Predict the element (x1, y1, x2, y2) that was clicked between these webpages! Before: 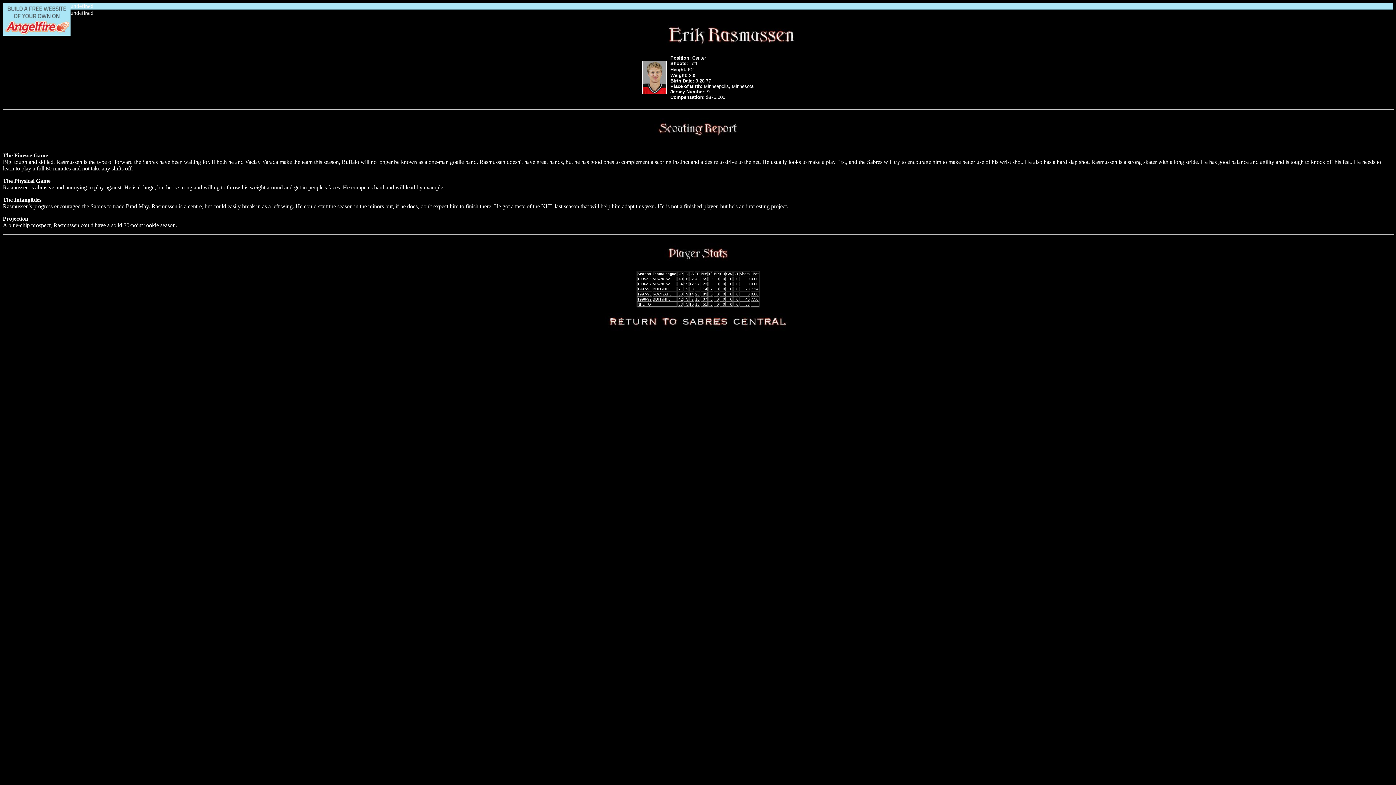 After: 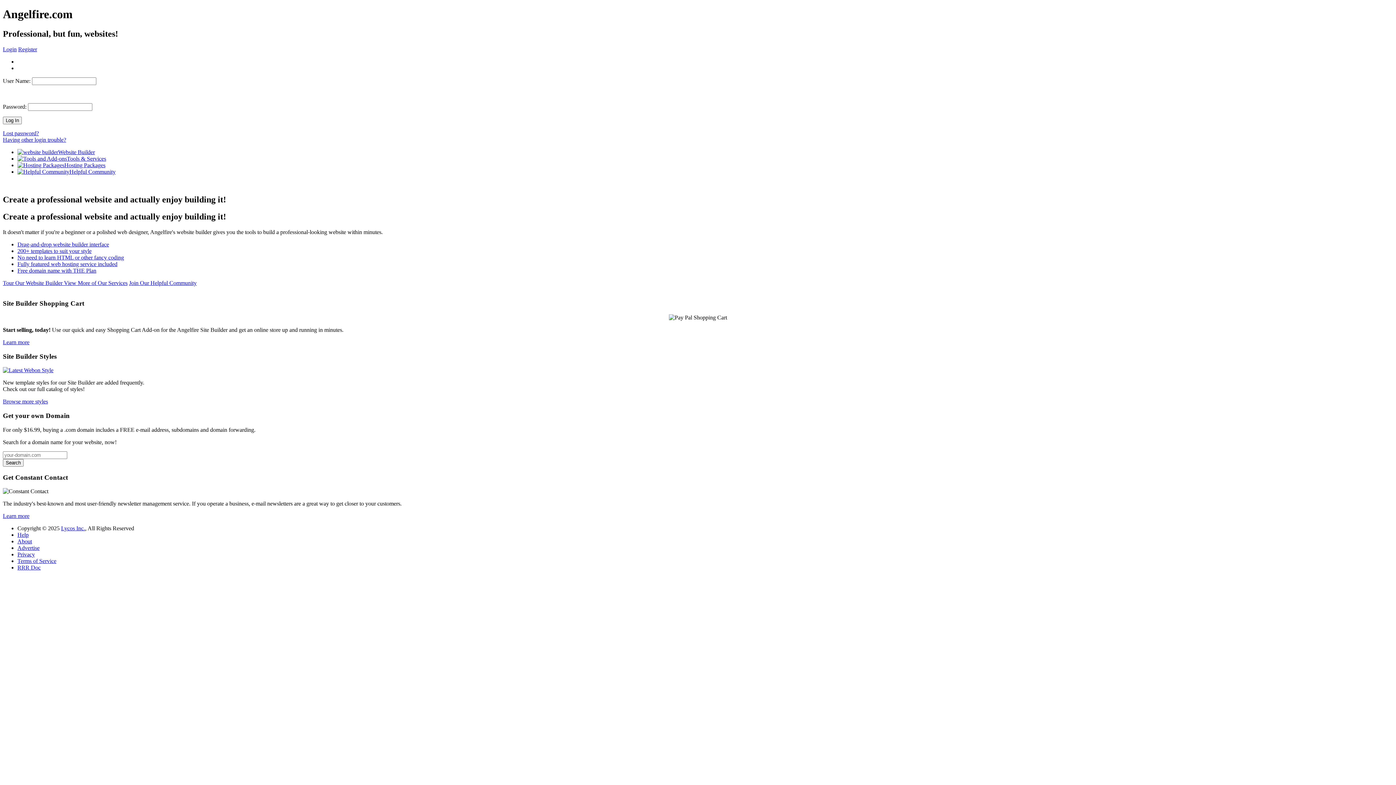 Action: bbox: (2, 2, 70, 35)